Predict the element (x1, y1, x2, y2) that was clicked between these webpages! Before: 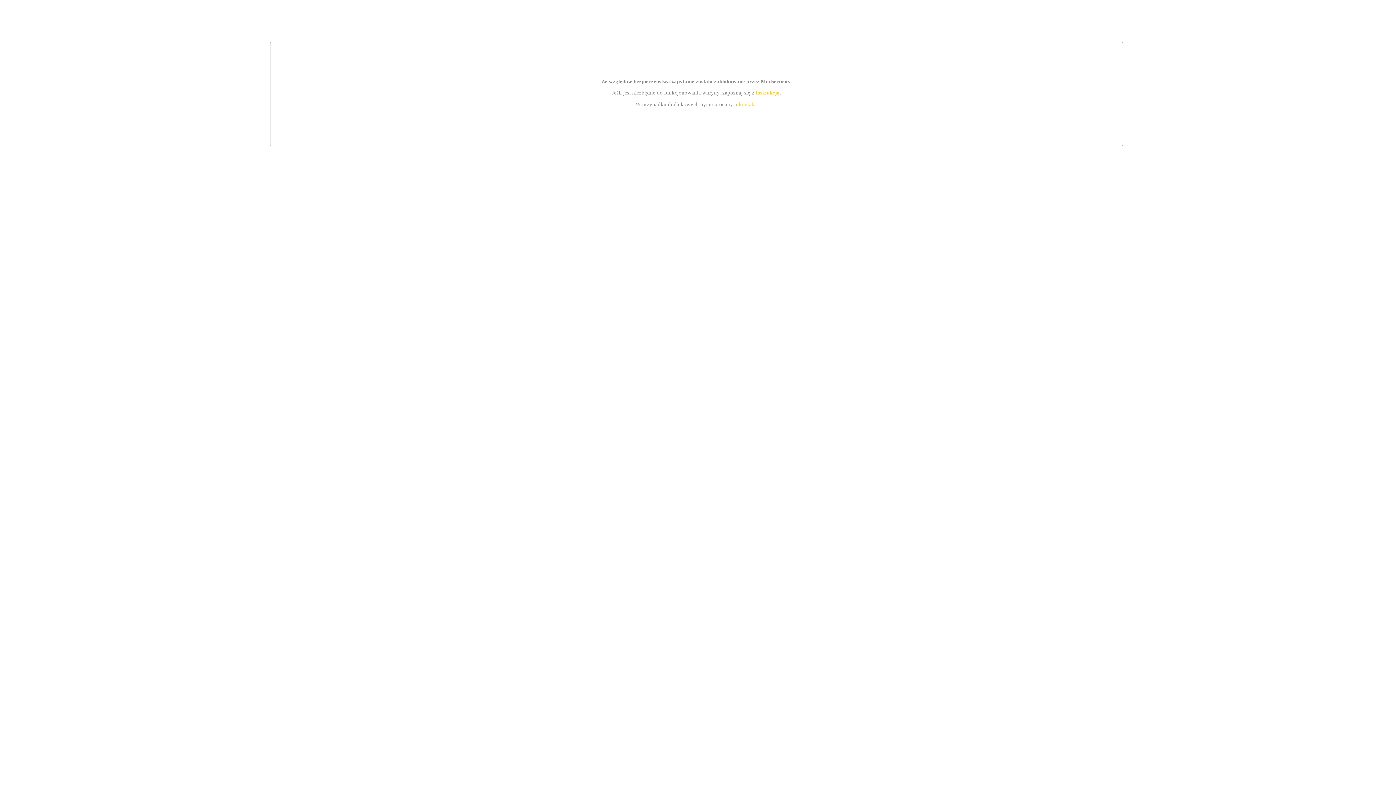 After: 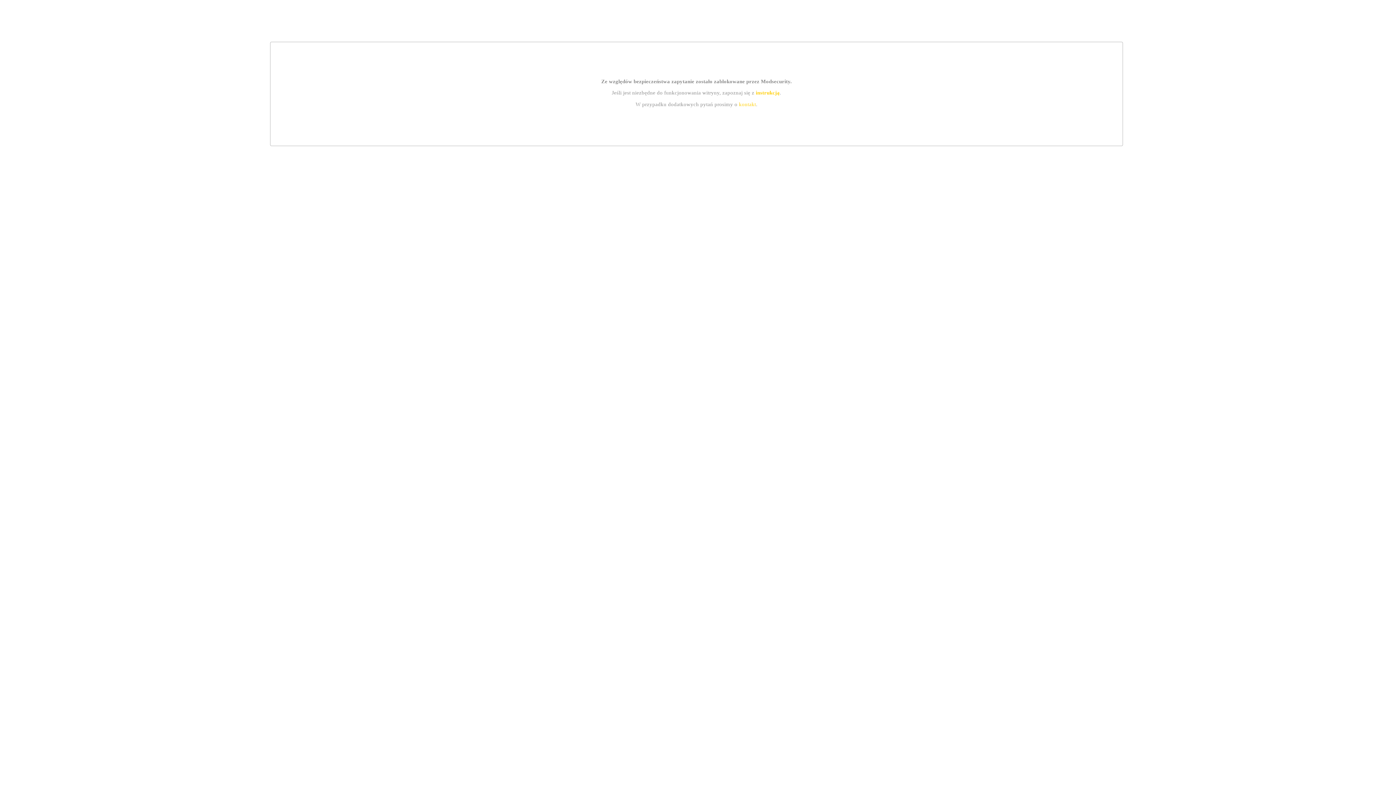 Action: bbox: (755, 89, 779, 95) label: instrukcją